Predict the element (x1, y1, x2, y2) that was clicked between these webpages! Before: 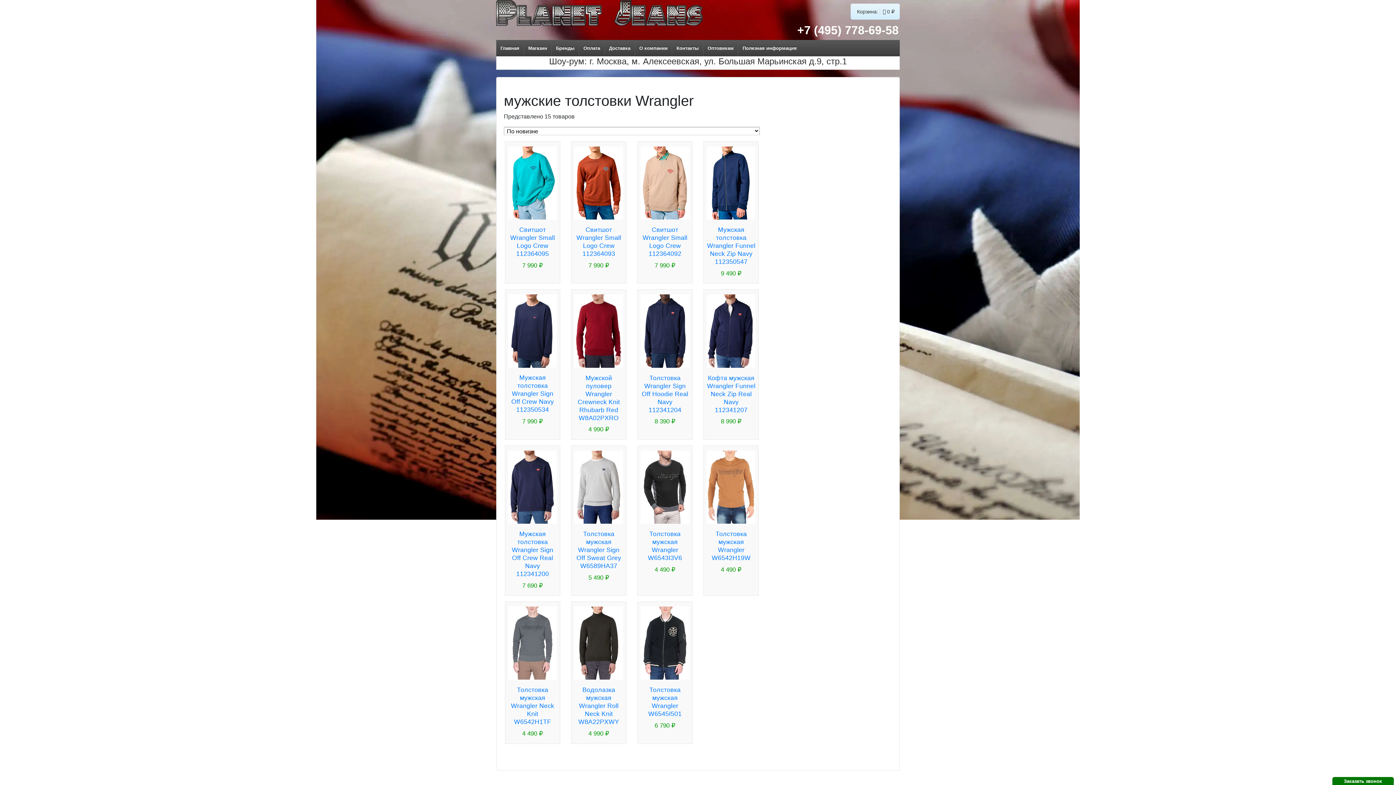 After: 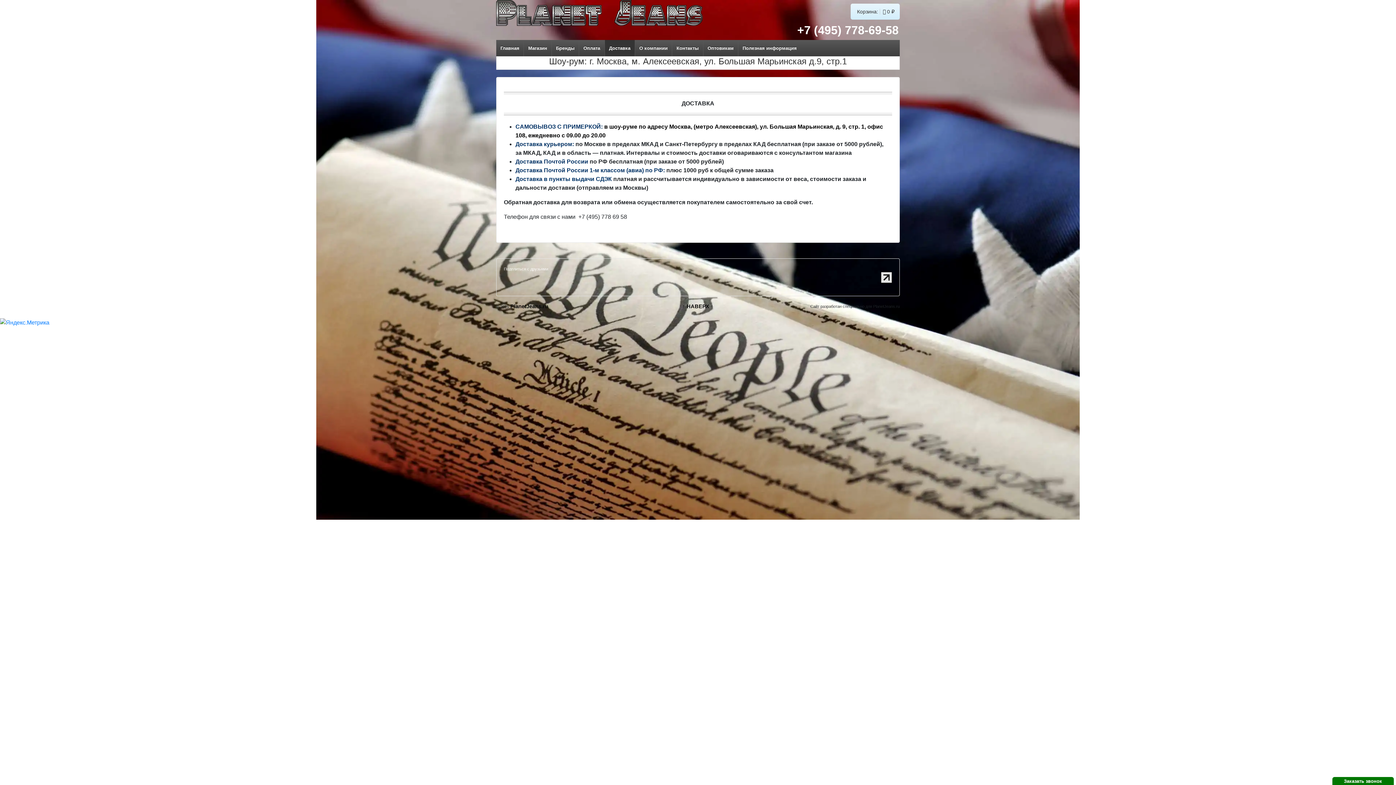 Action: label: Доставка bbox: (604, 40, 634, 56)